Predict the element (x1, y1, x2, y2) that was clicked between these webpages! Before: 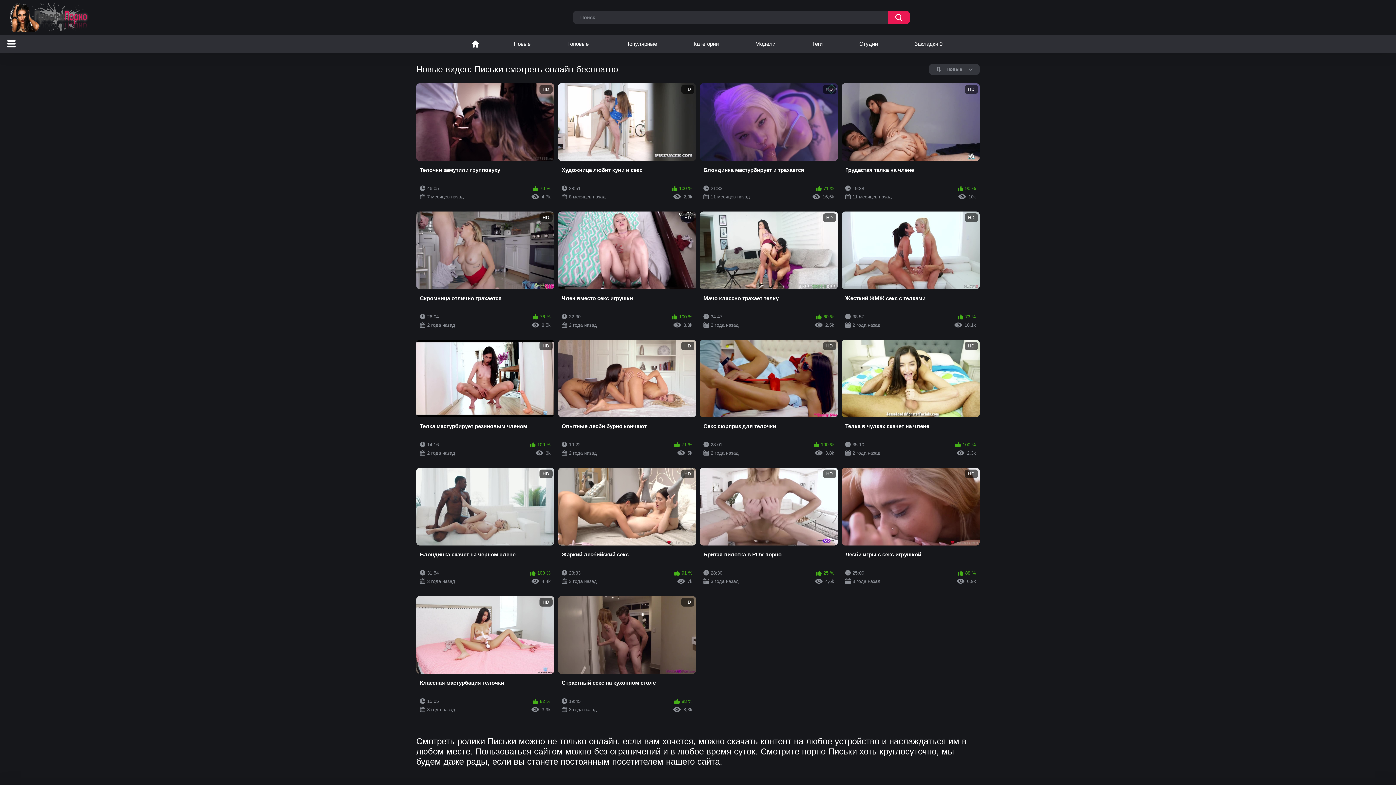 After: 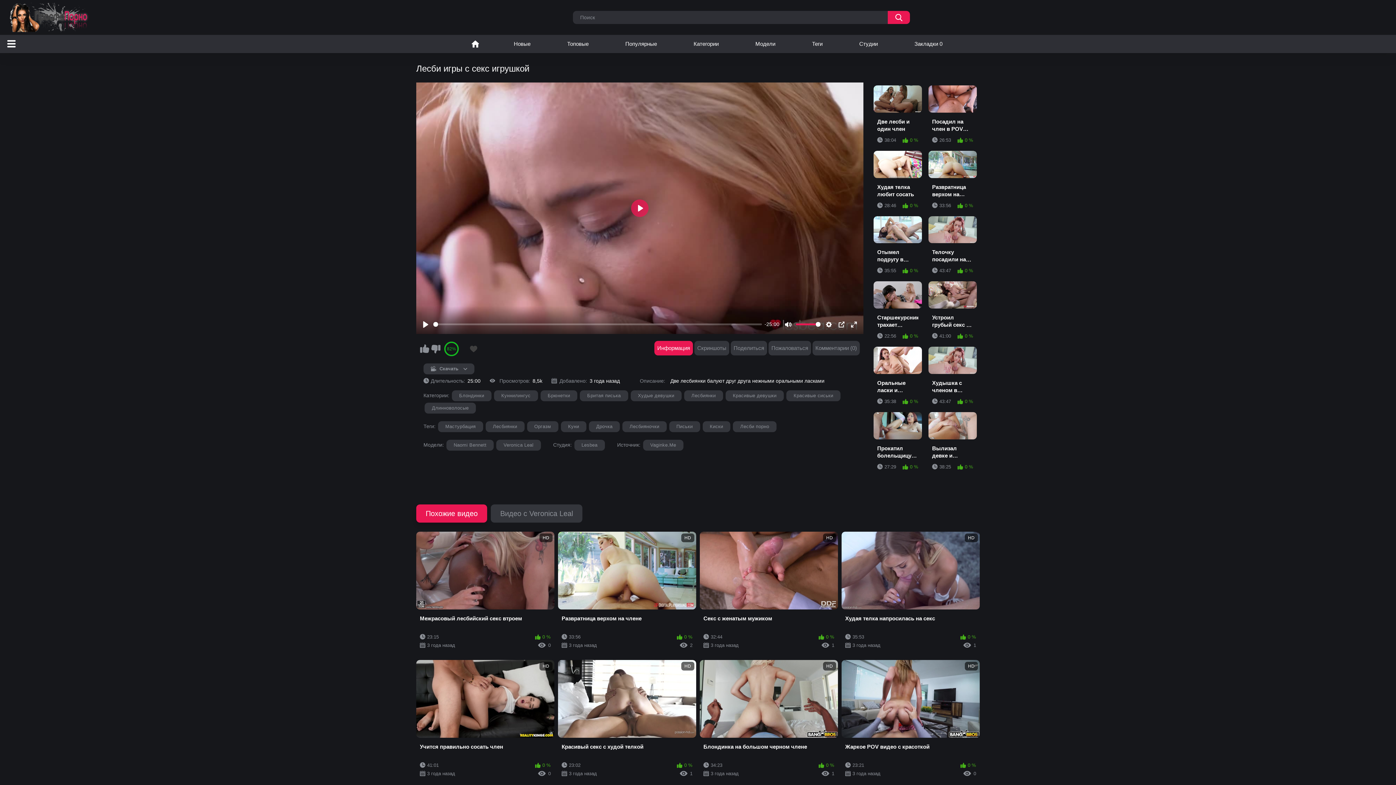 Action: bbox: (841, 468, 980, 589) label: HD
Лесби игры с секс игрушкой
25:00
88 %
3 года назад
6,9k